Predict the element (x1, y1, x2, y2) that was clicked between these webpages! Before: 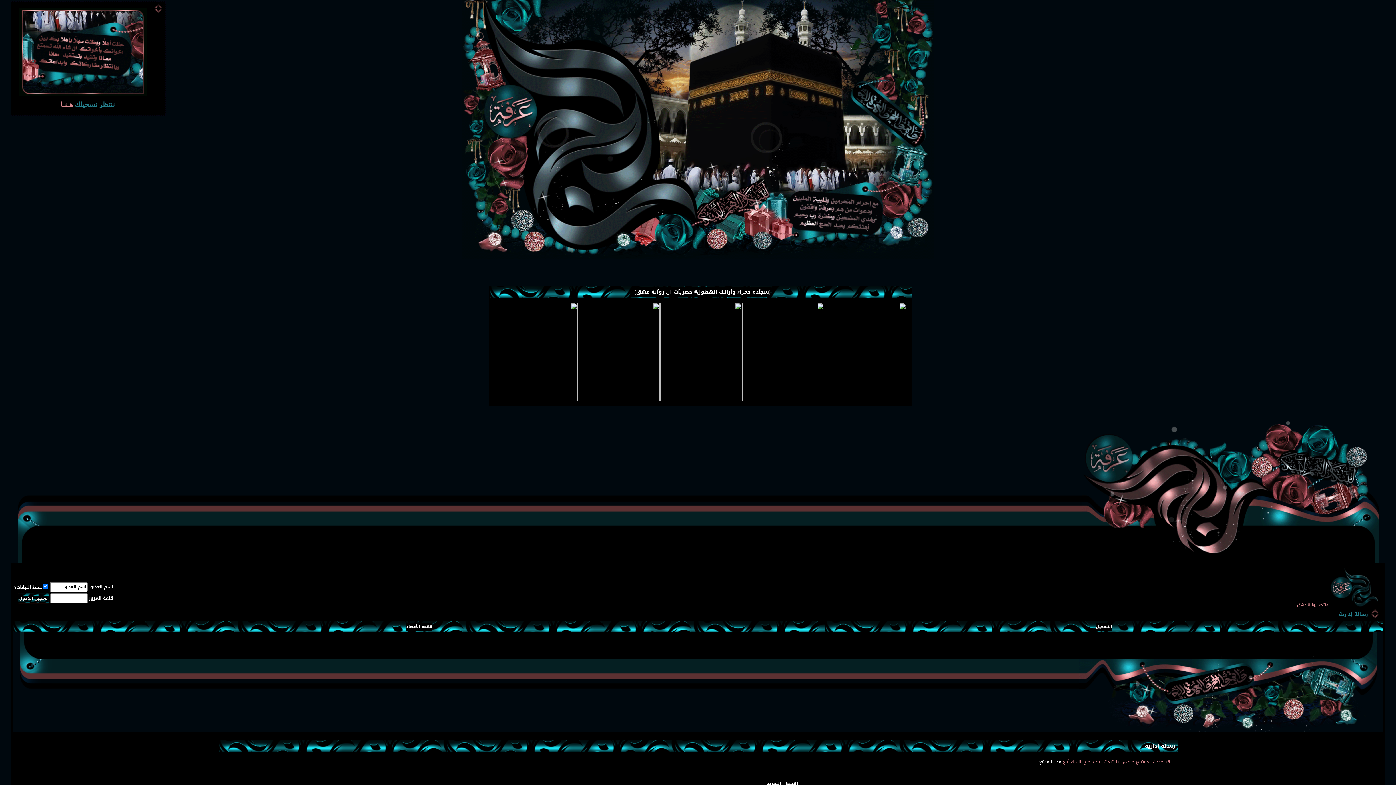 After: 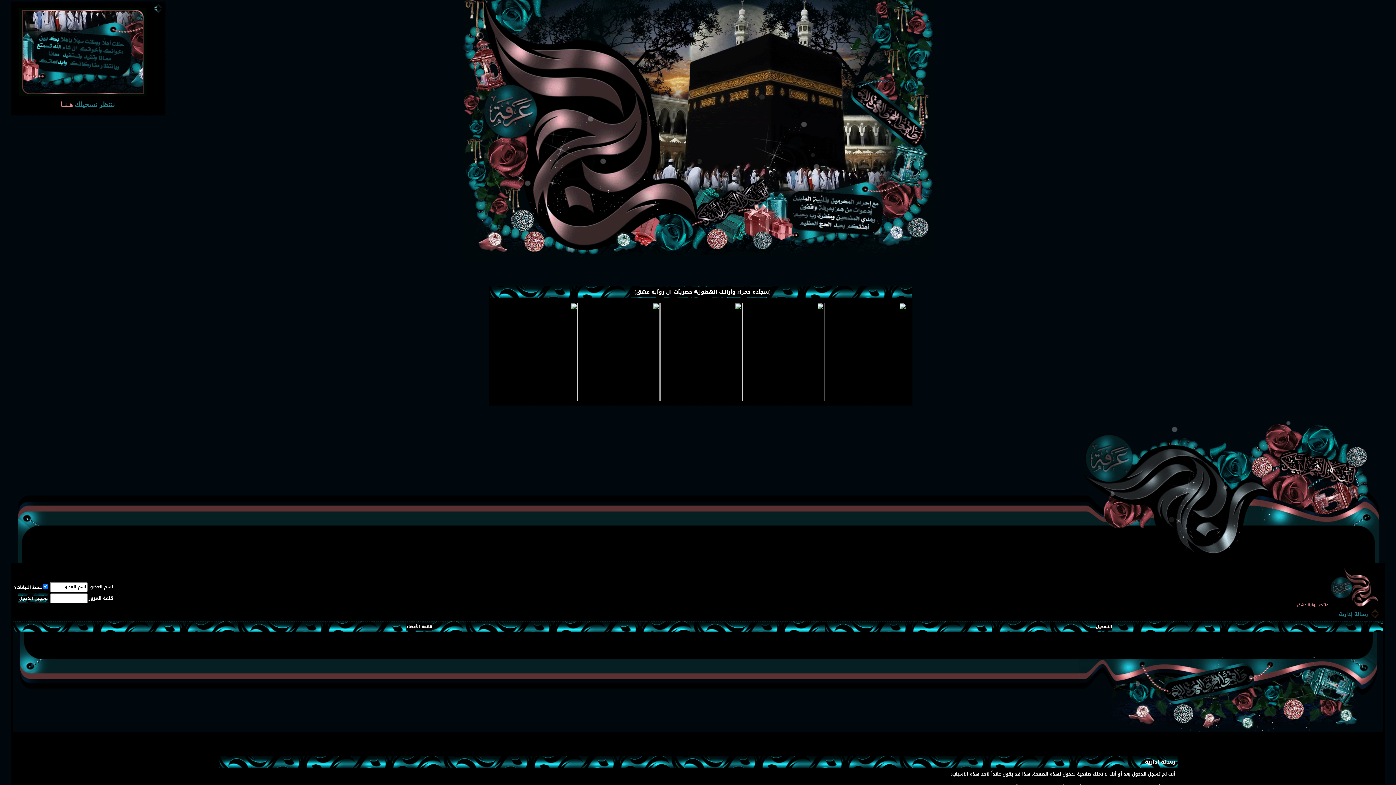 Action: bbox: (406, 623, 432, 630) label: قائمة الأعضاء